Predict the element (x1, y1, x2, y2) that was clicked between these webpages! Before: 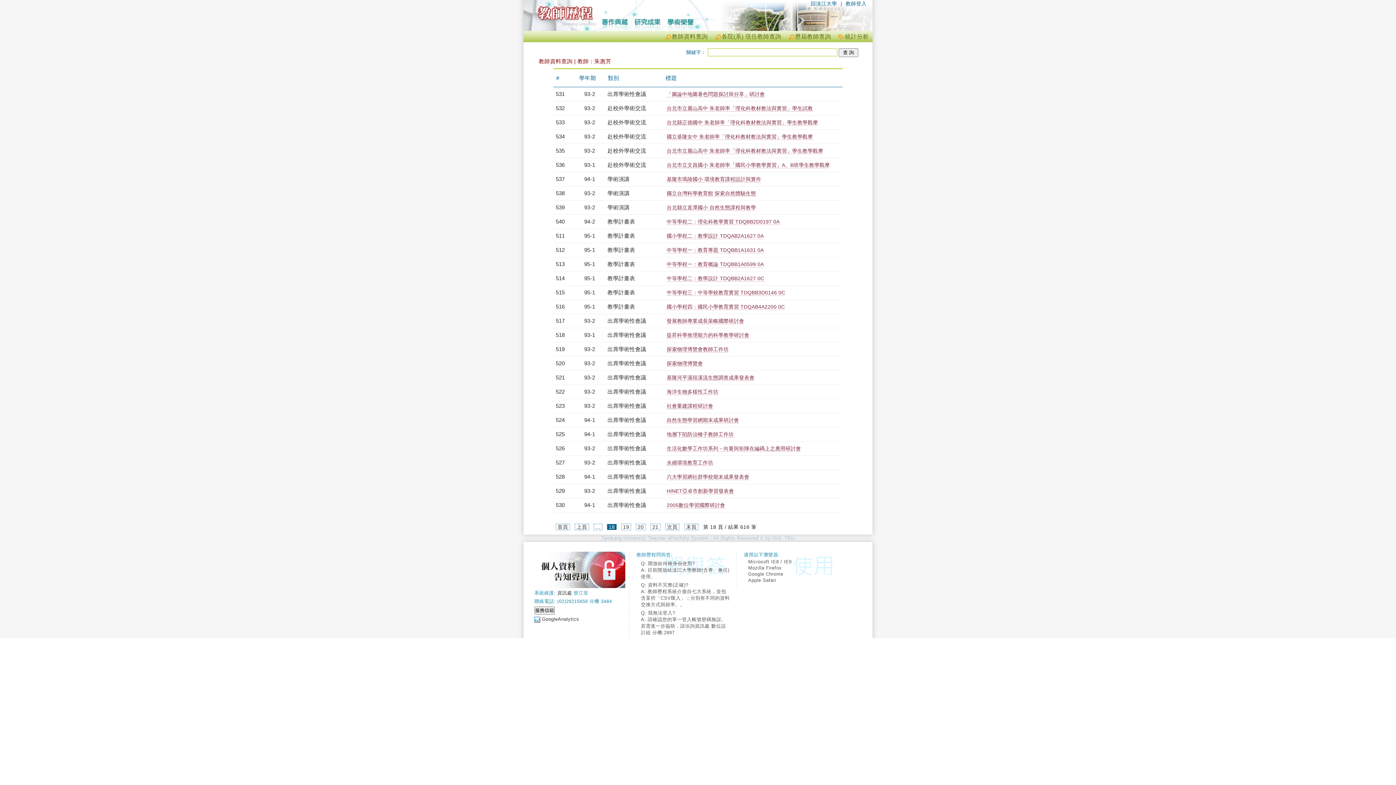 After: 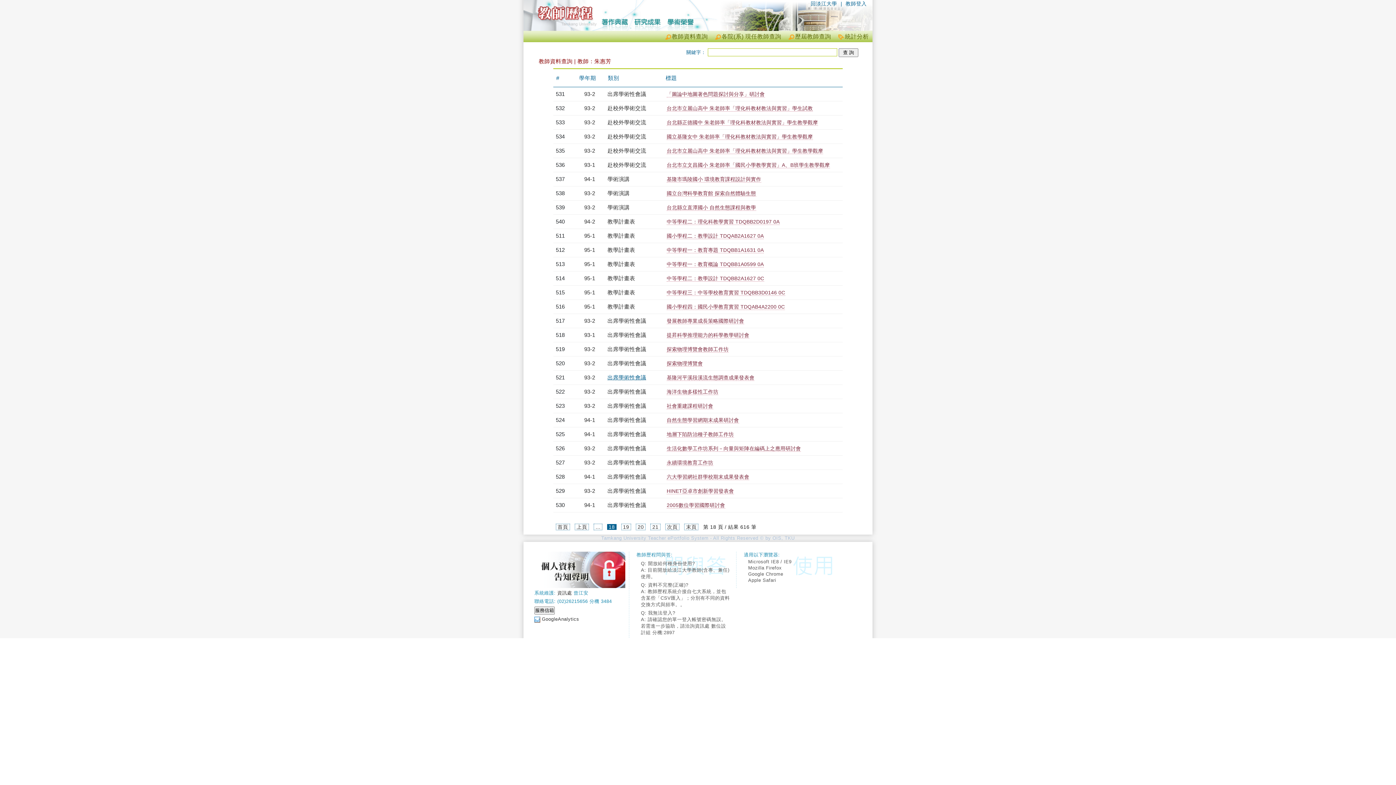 Action: label: 出席學術性會議 bbox: (607, 374, 646, 380)